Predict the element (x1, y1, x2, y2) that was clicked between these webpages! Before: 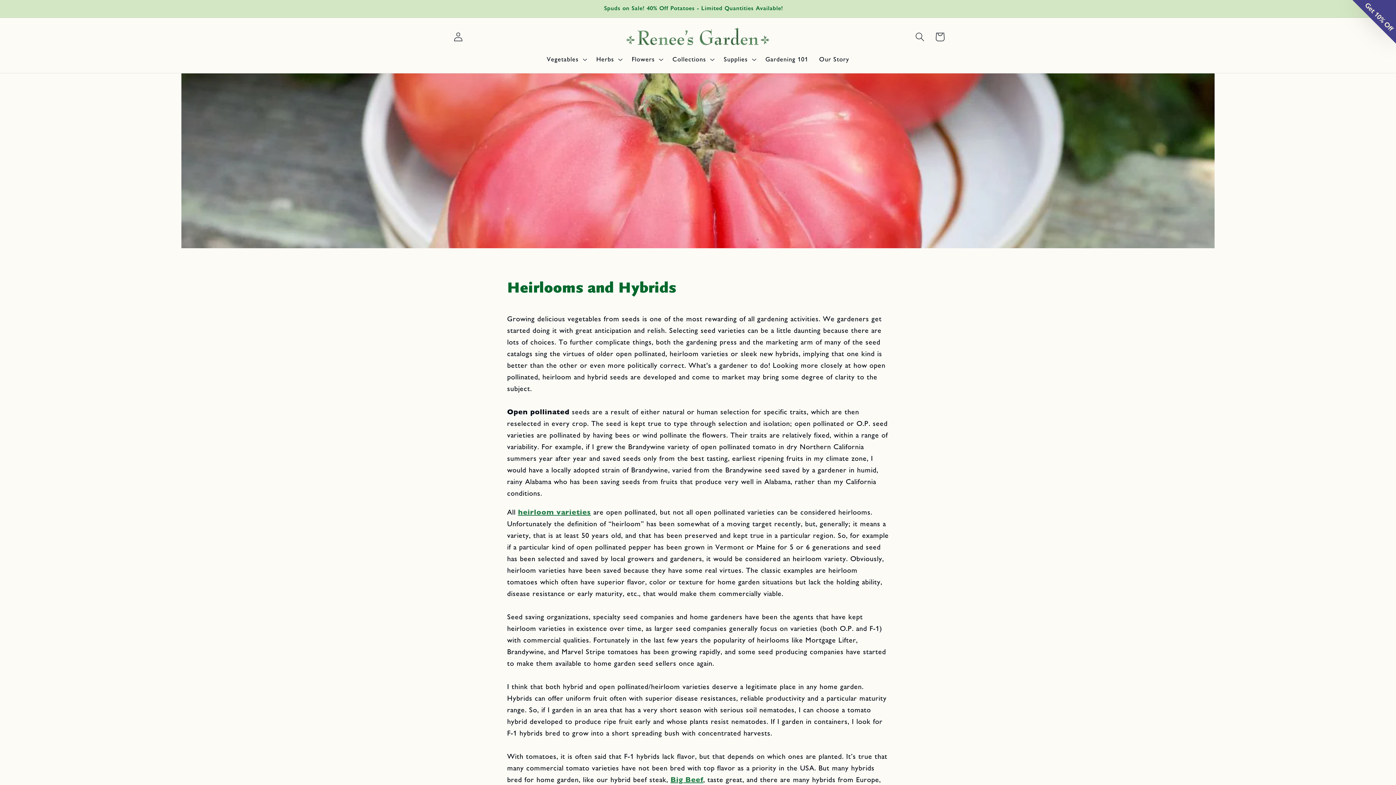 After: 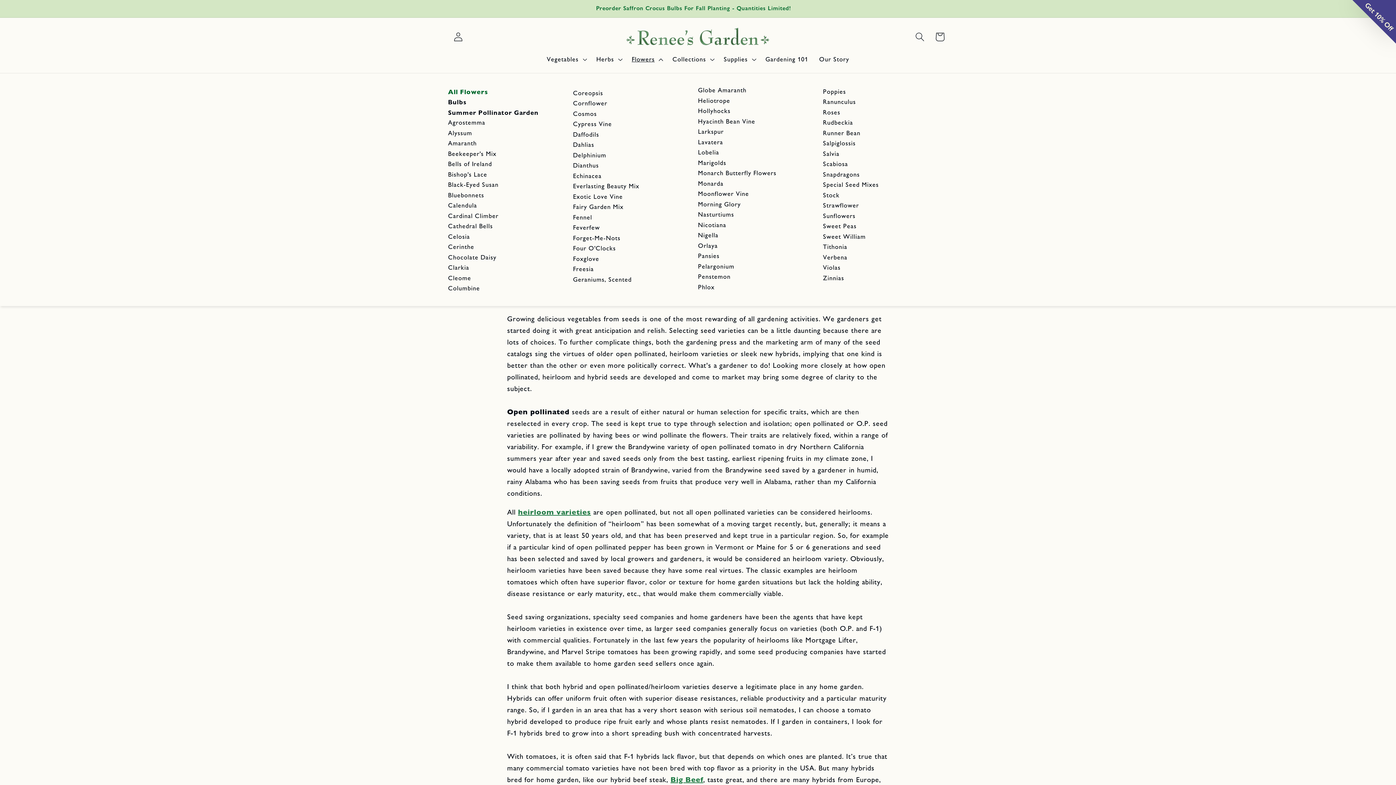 Action: label: Flowers bbox: (626, 50, 667, 68)